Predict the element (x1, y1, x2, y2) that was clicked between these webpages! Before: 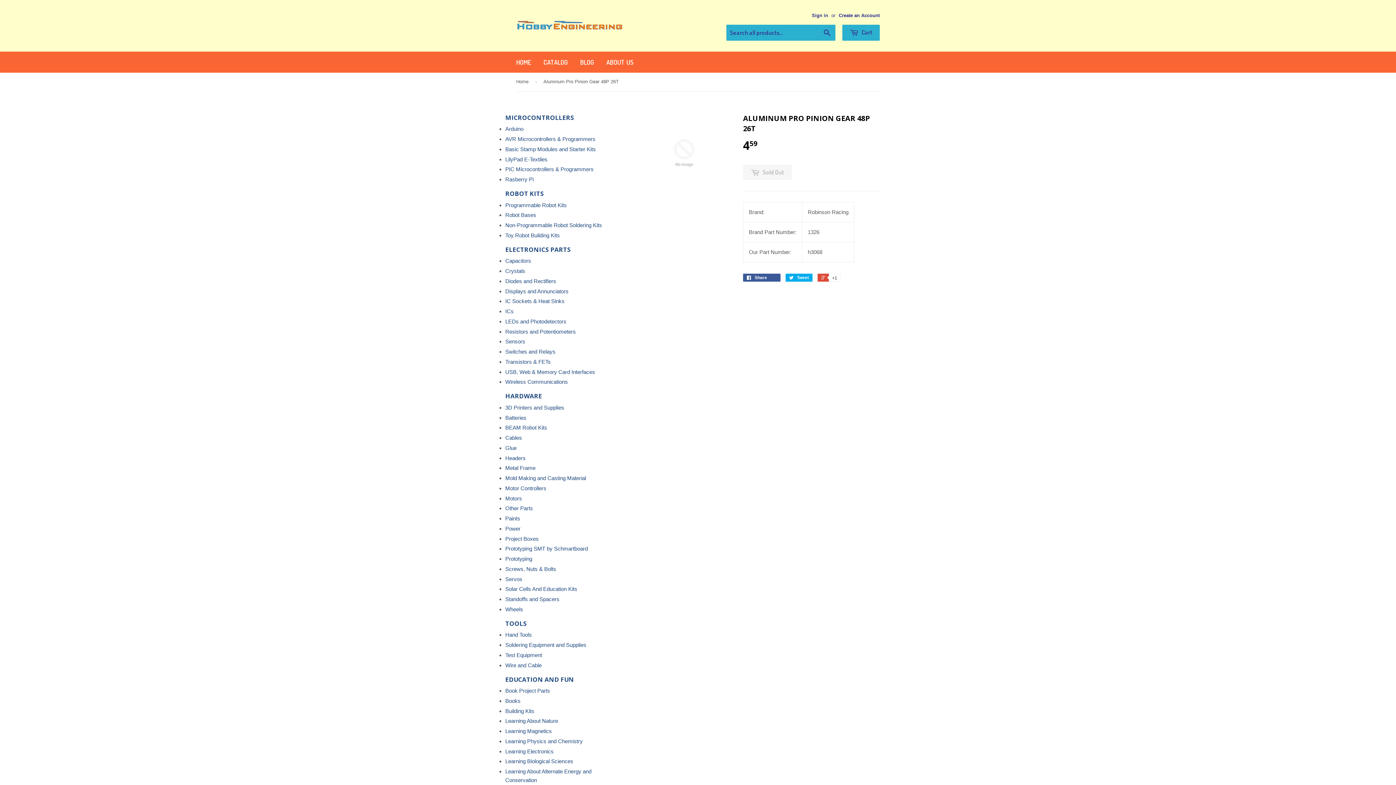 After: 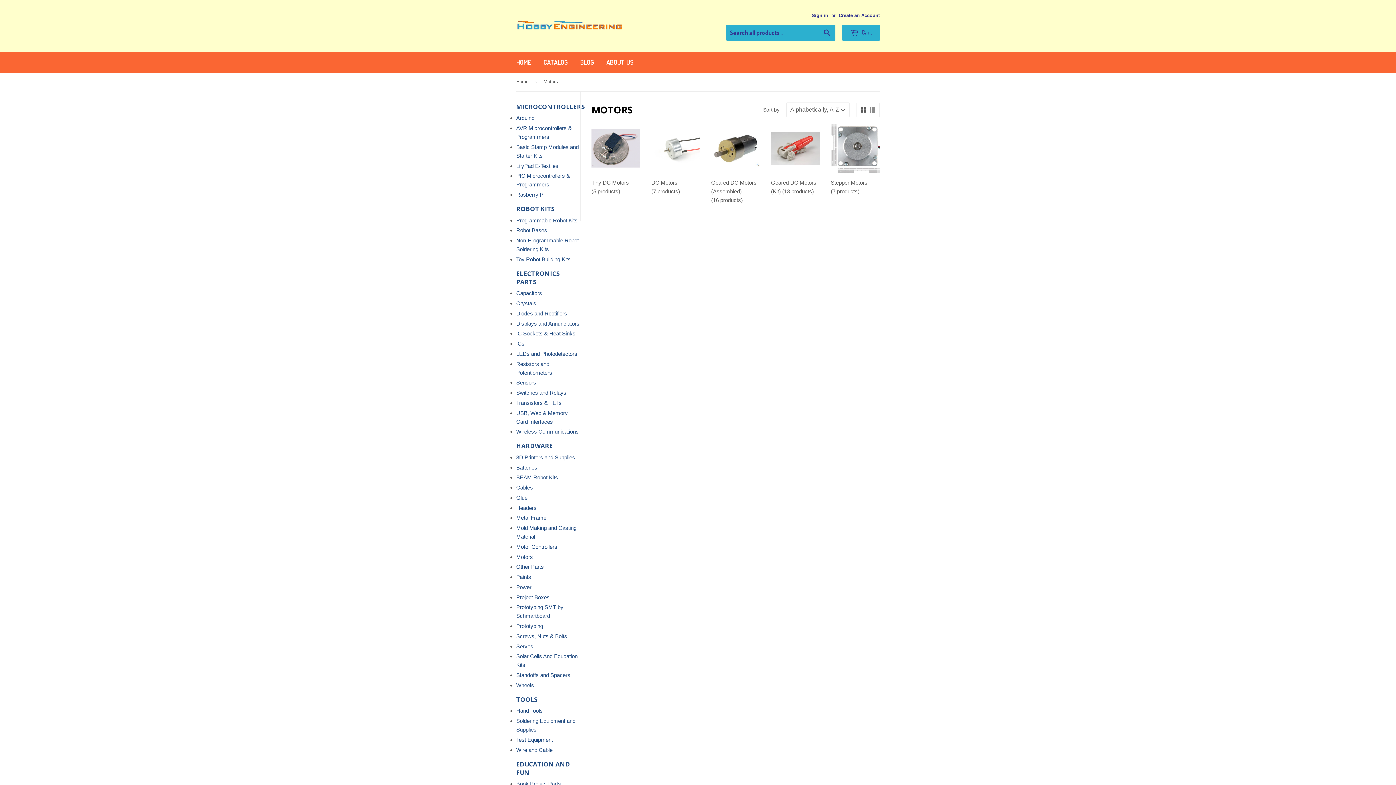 Action: bbox: (505, 495, 522, 501) label: Motors